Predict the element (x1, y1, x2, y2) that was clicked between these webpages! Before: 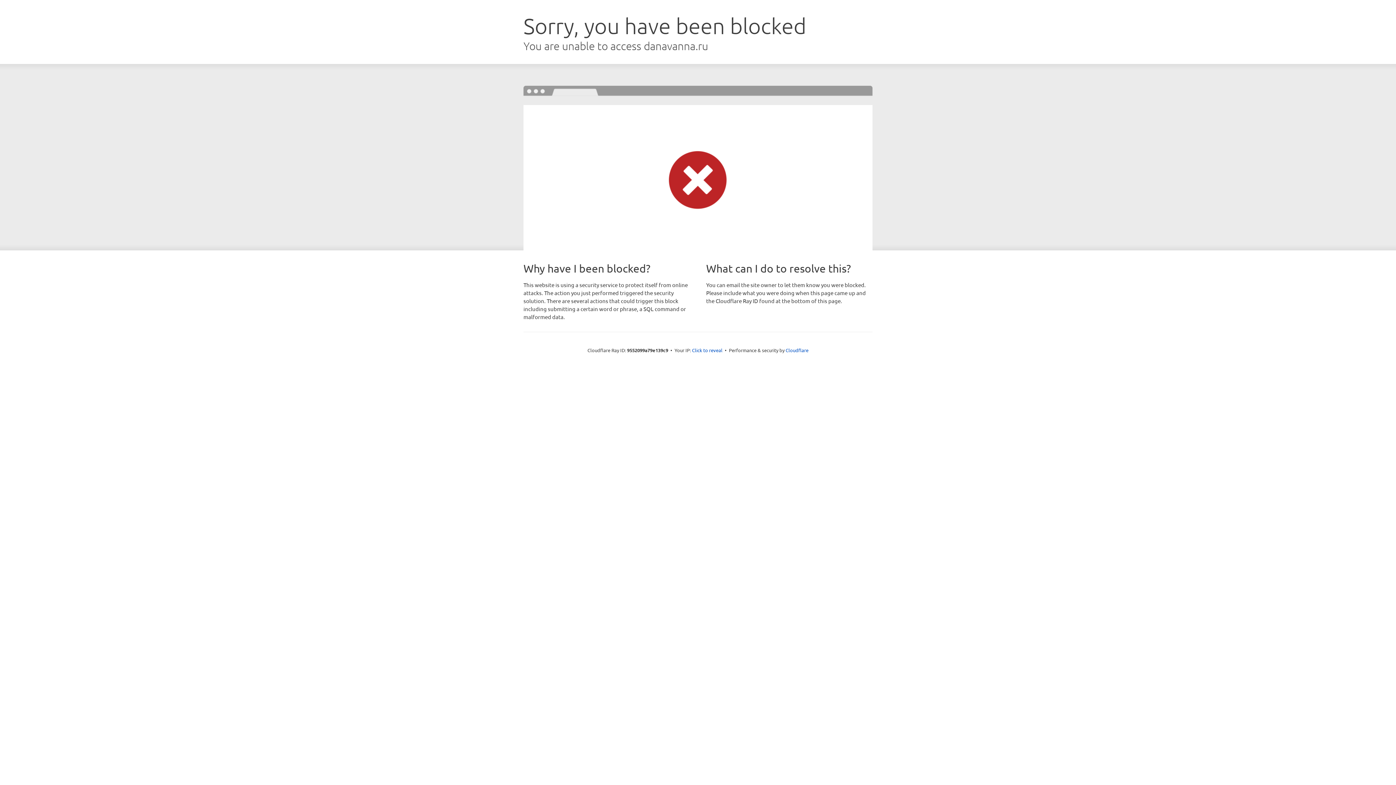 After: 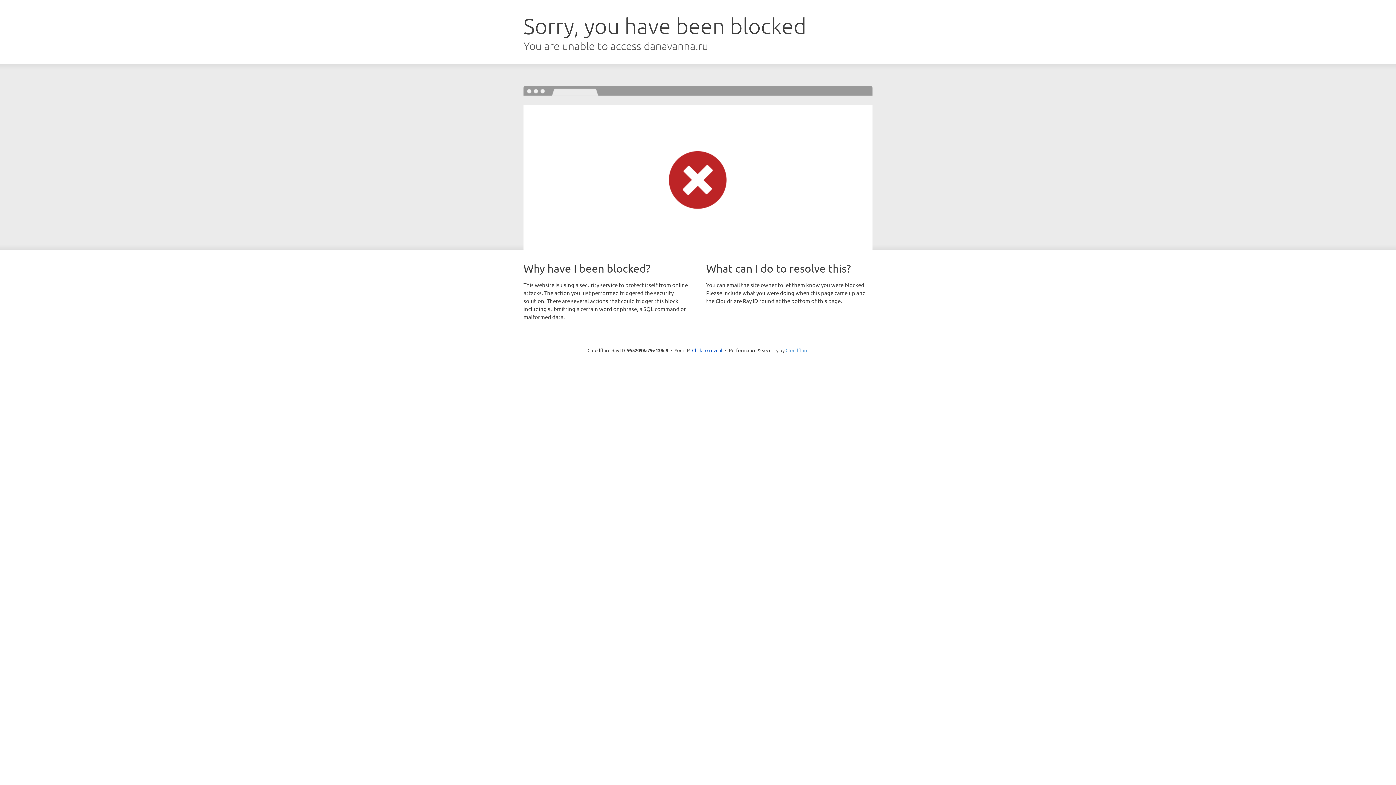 Action: label: Cloudflare bbox: (785, 347, 808, 353)